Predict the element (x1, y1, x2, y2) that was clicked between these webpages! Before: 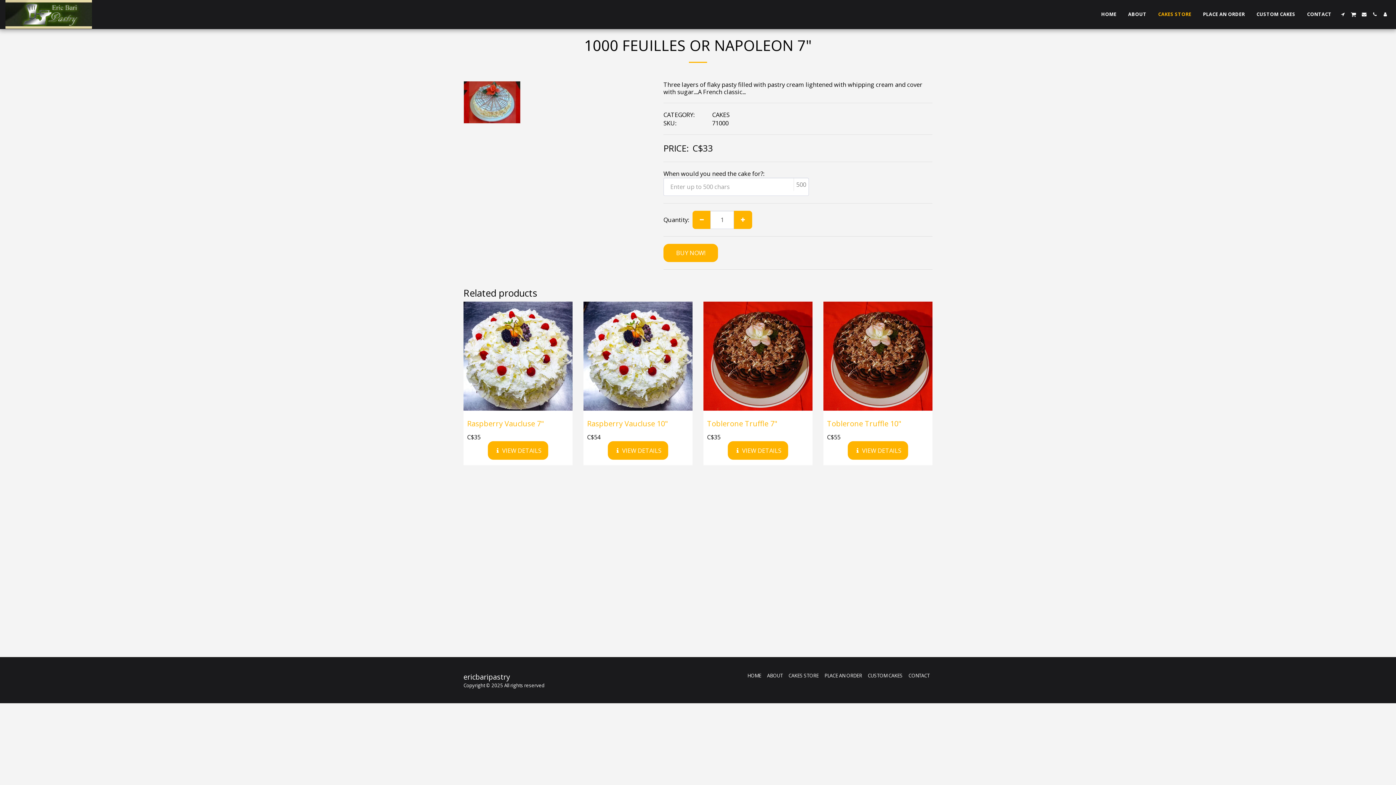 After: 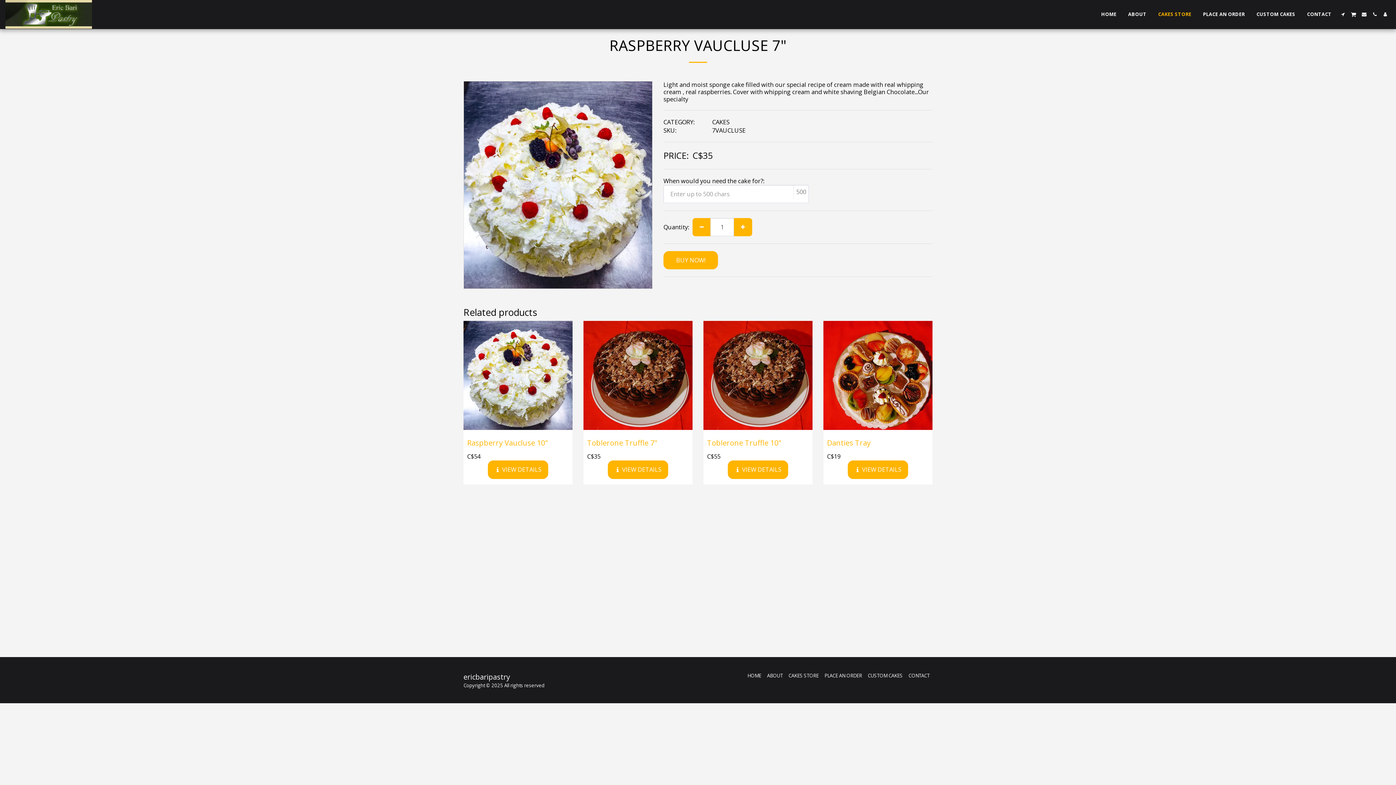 Action: bbox: (467, 419, 544, 428) label: Raspberry Vaucluse 7"